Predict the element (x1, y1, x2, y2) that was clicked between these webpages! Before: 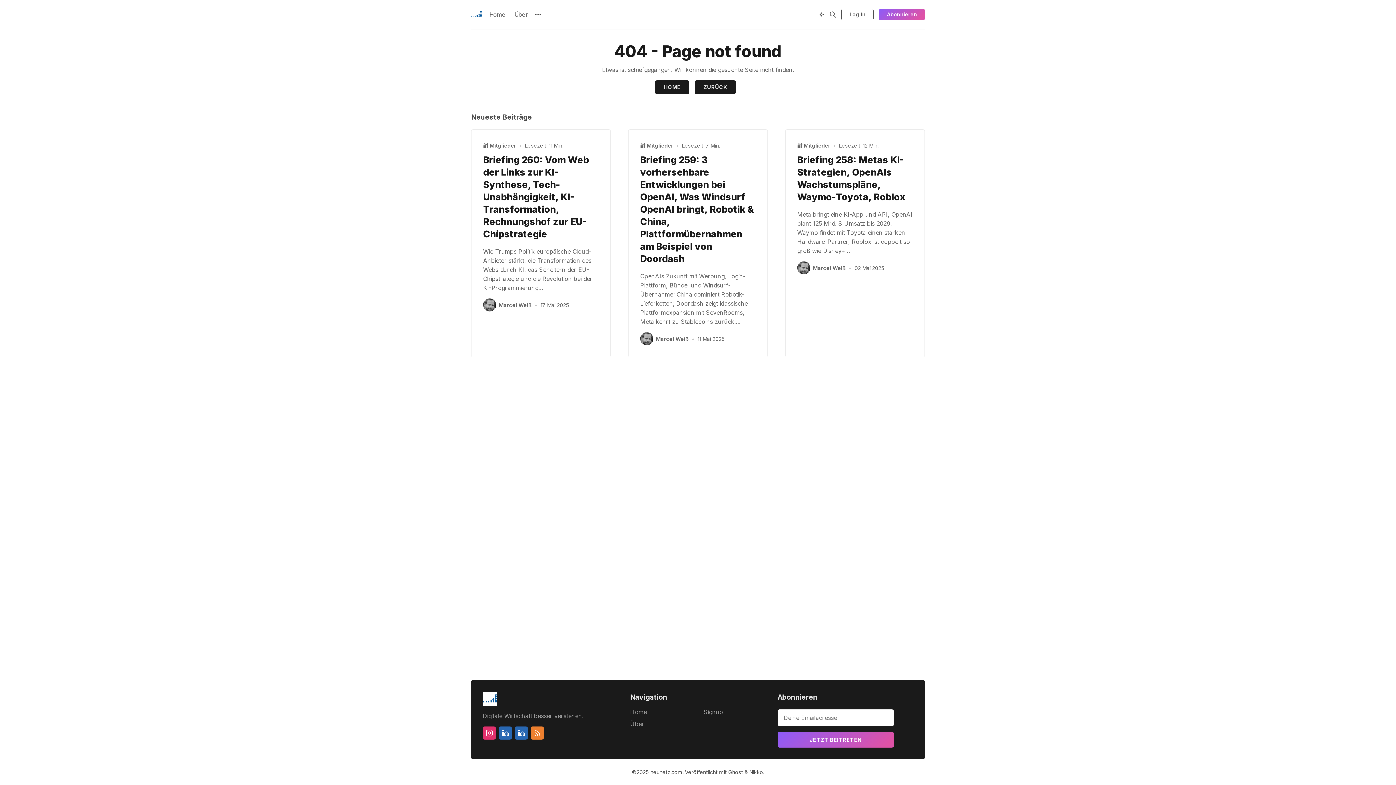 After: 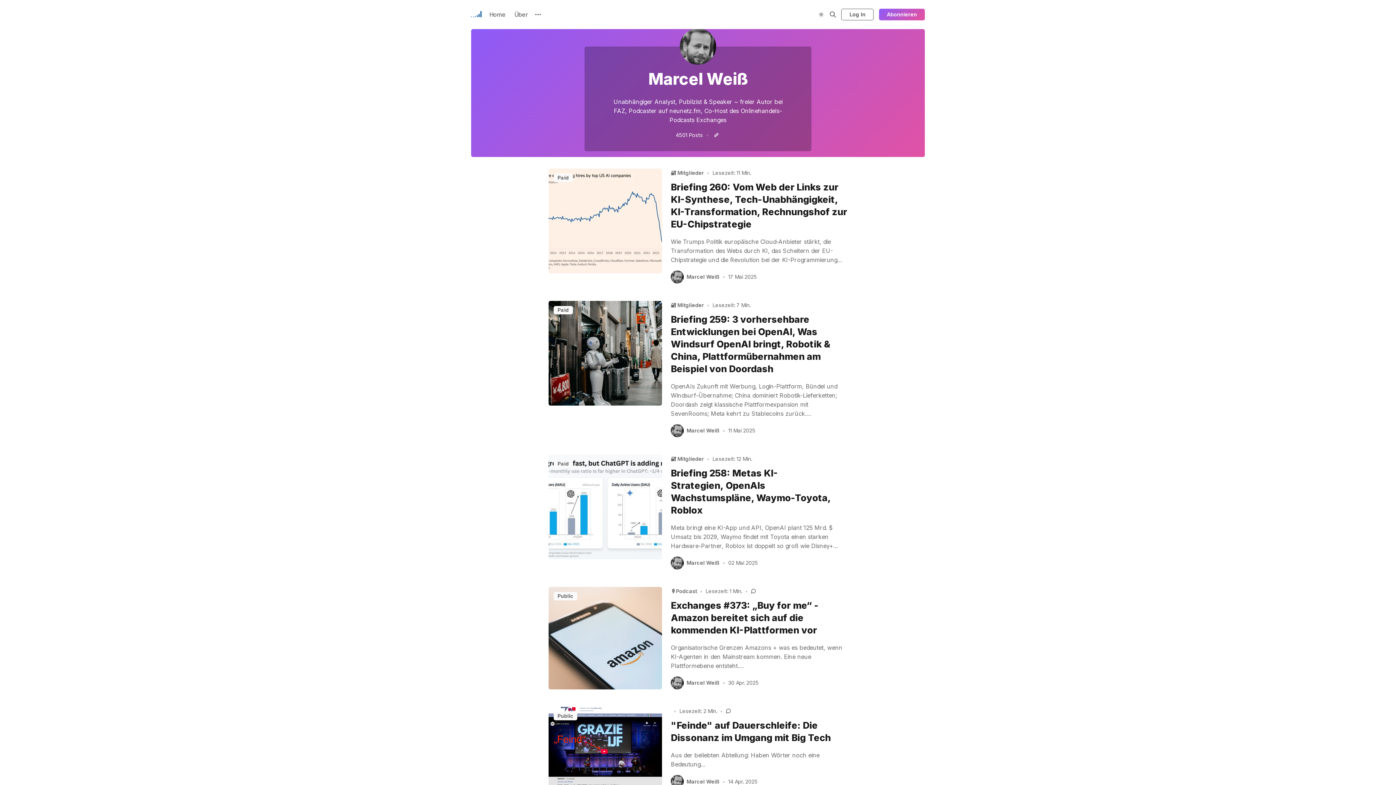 Action: bbox: (483, 298, 498, 311)